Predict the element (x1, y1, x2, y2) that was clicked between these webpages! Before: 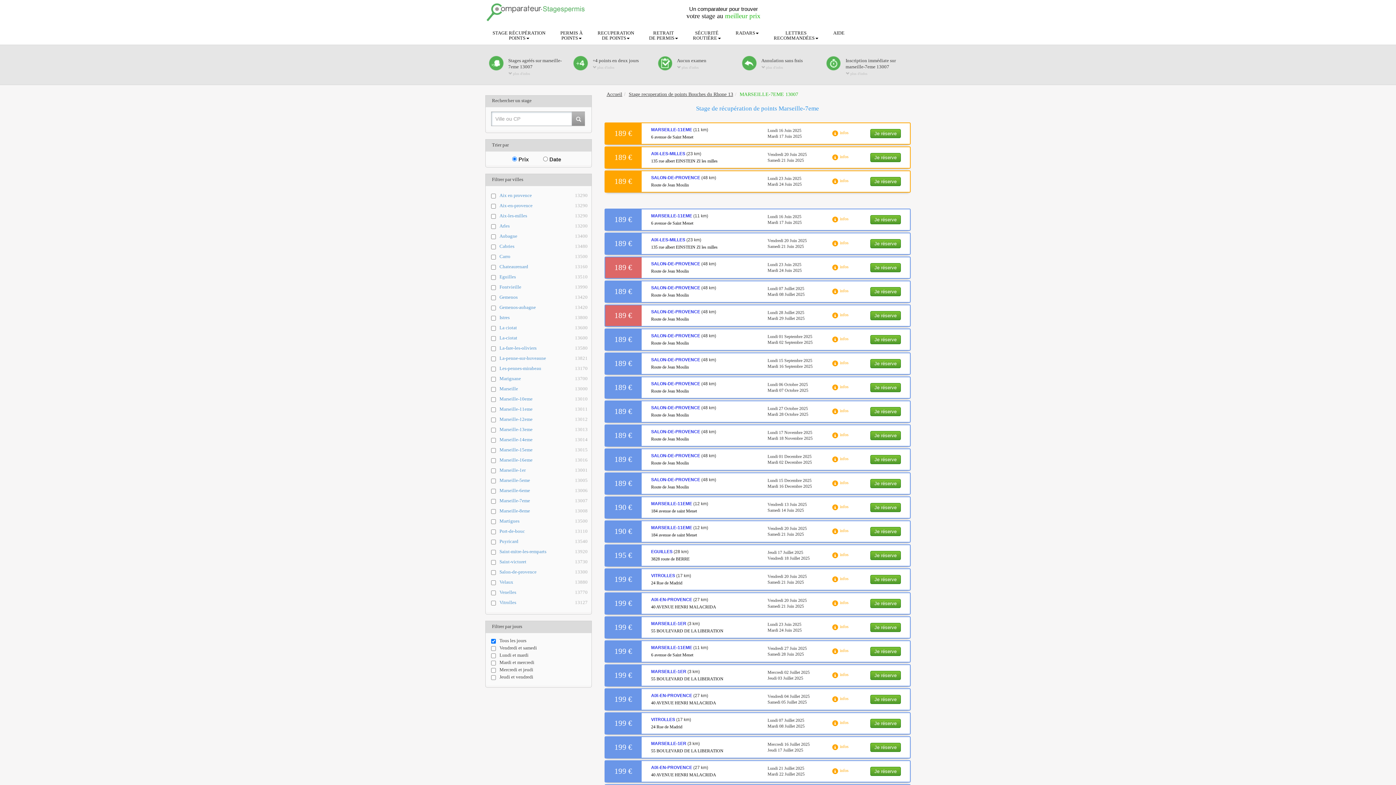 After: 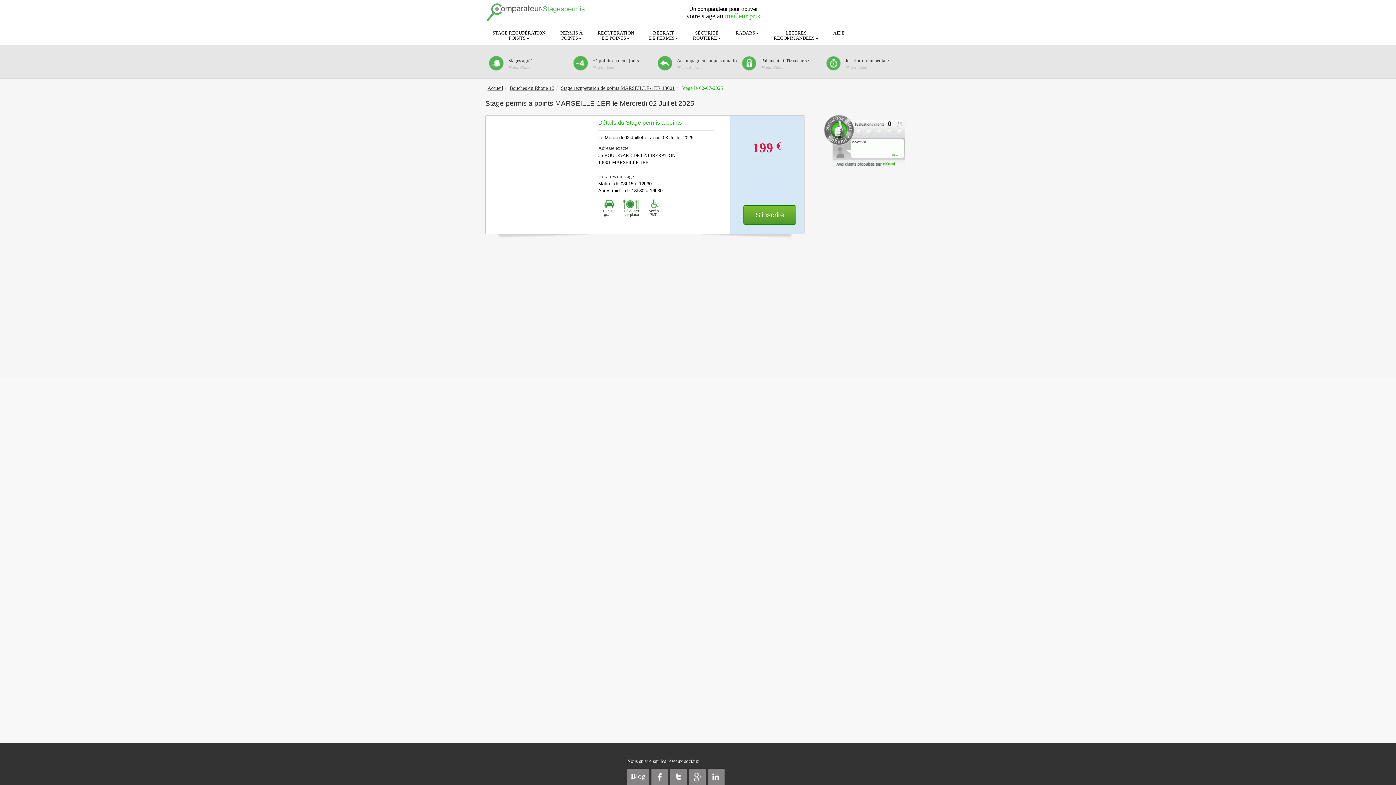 Action: label: Je réserve bbox: (870, 671, 901, 680)